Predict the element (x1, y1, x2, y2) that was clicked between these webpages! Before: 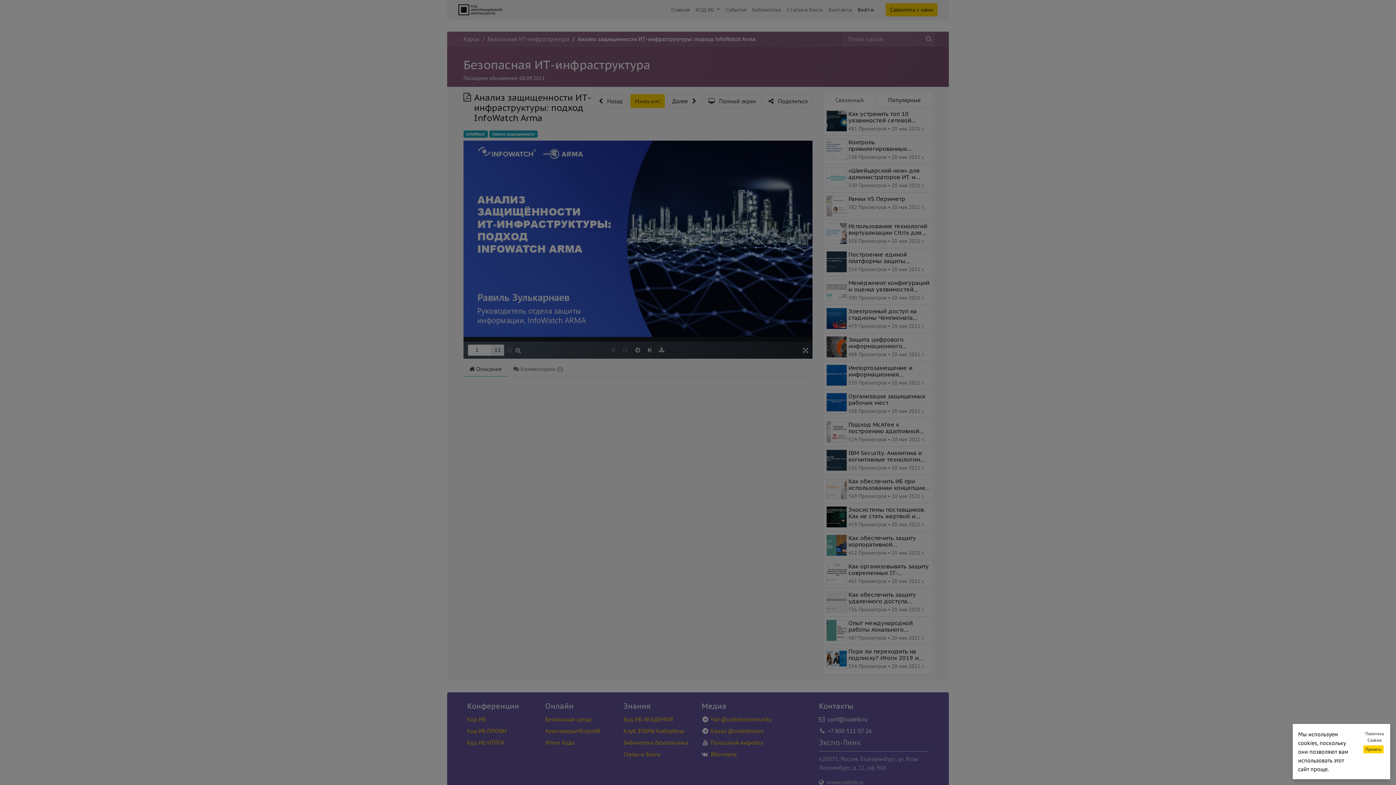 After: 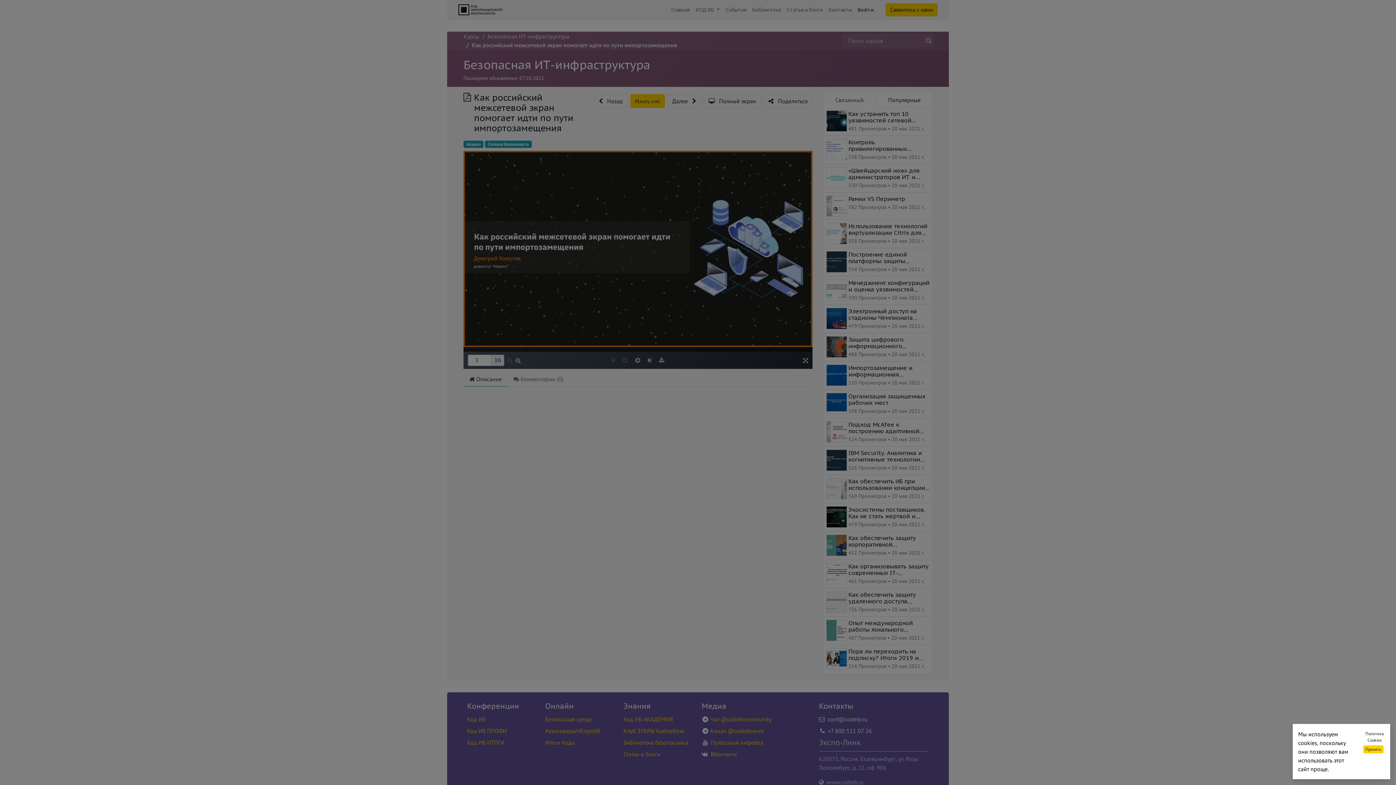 Action: label: Далее  bbox: (667, 94, 701, 107)